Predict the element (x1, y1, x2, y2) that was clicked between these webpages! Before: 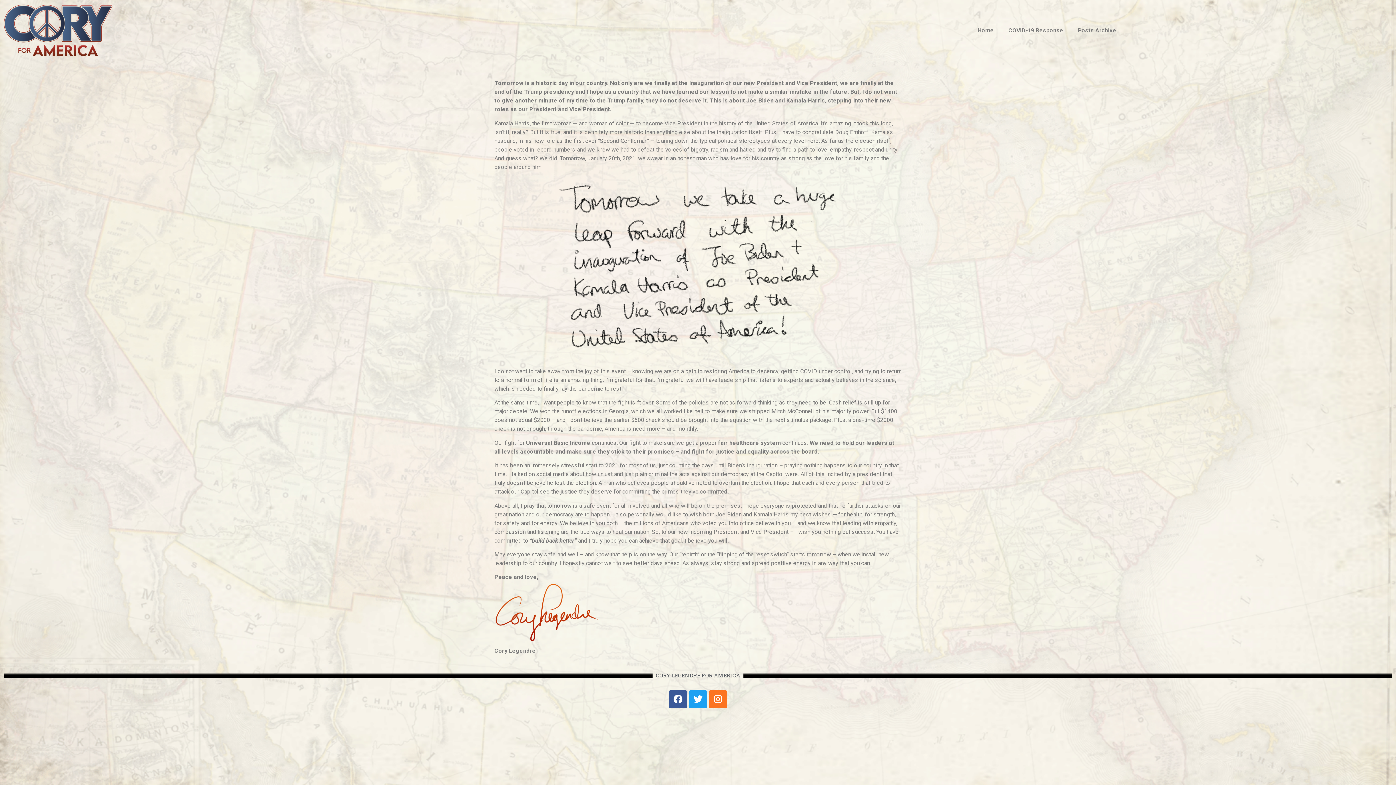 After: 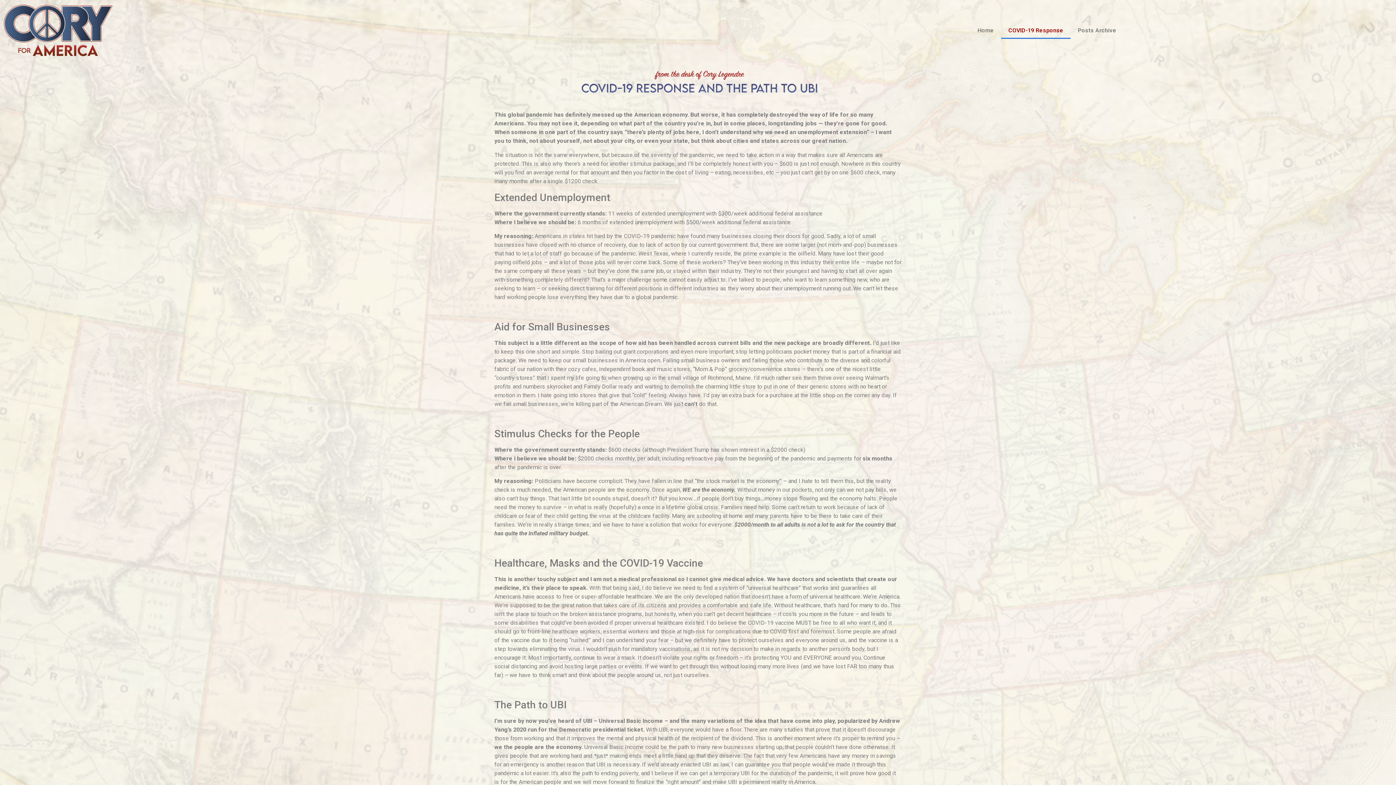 Action: label: COVID-19 Response bbox: (1001, 22, 1070, 39)